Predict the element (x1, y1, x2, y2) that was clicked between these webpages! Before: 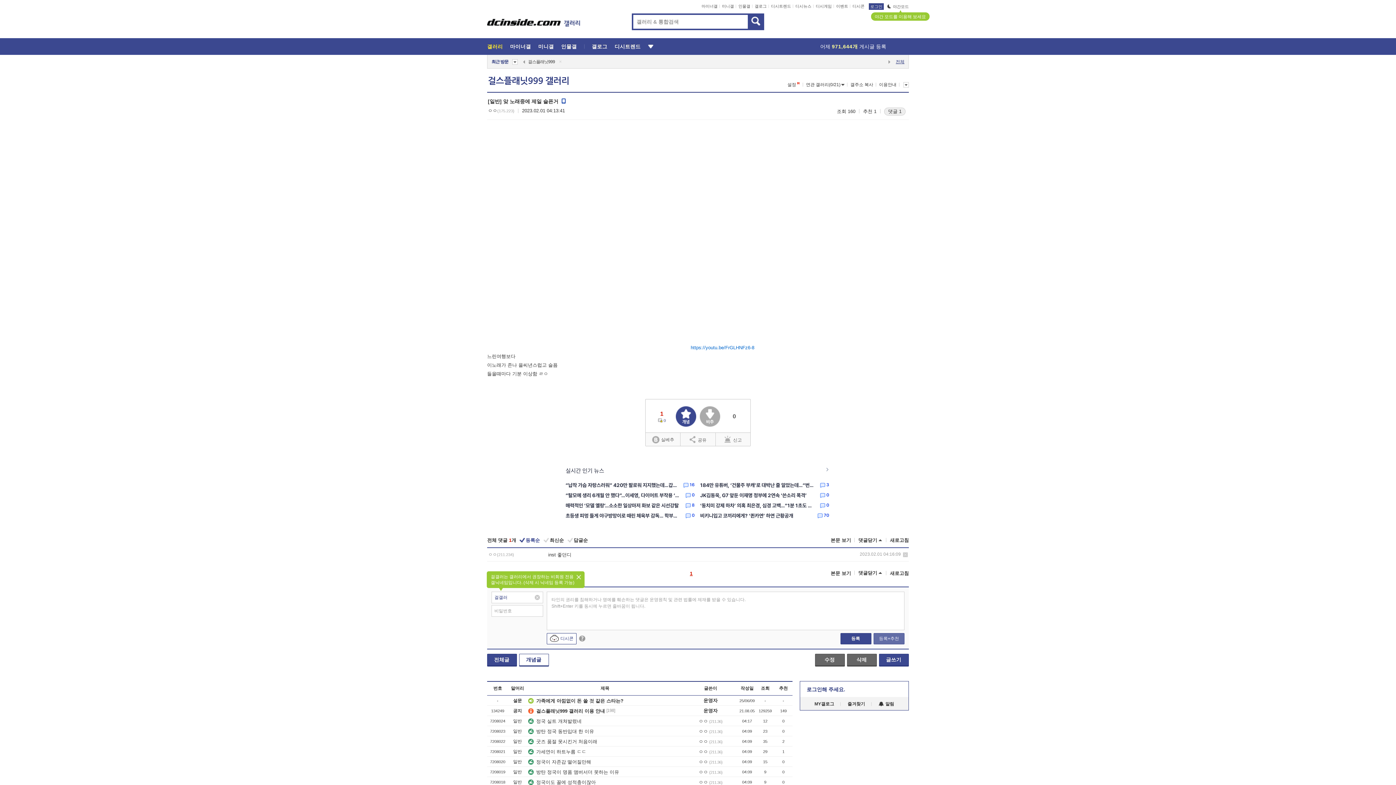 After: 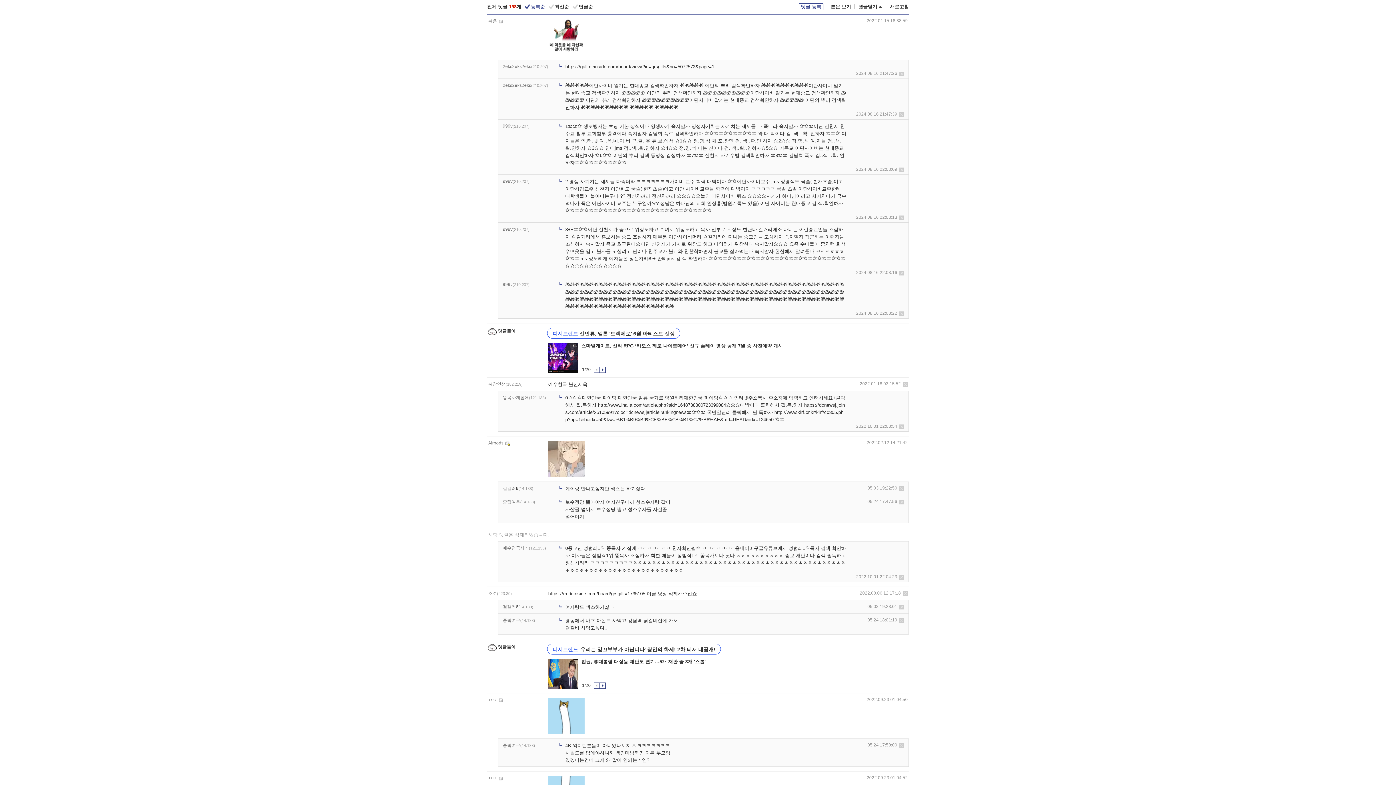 Action: label: [198] bbox: (606, 708, 615, 713)